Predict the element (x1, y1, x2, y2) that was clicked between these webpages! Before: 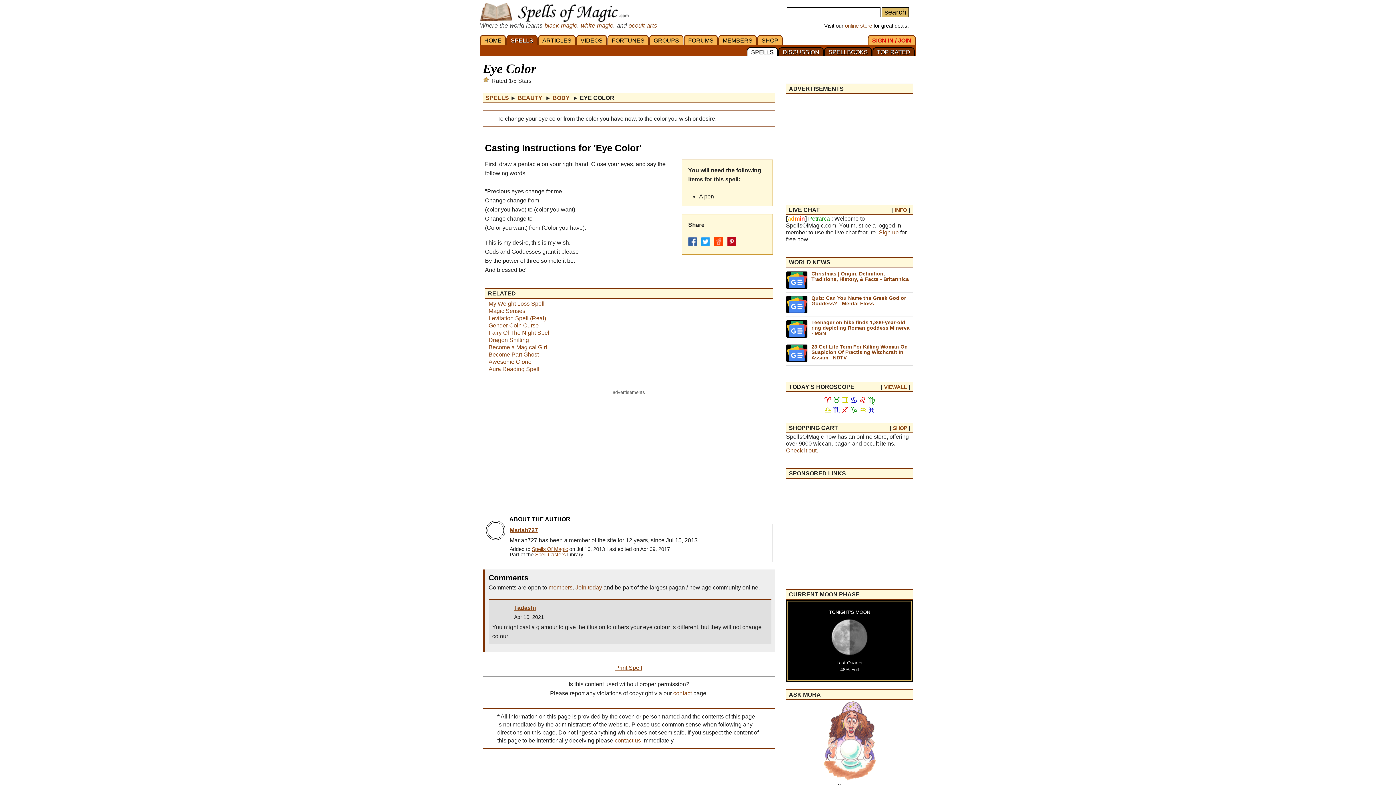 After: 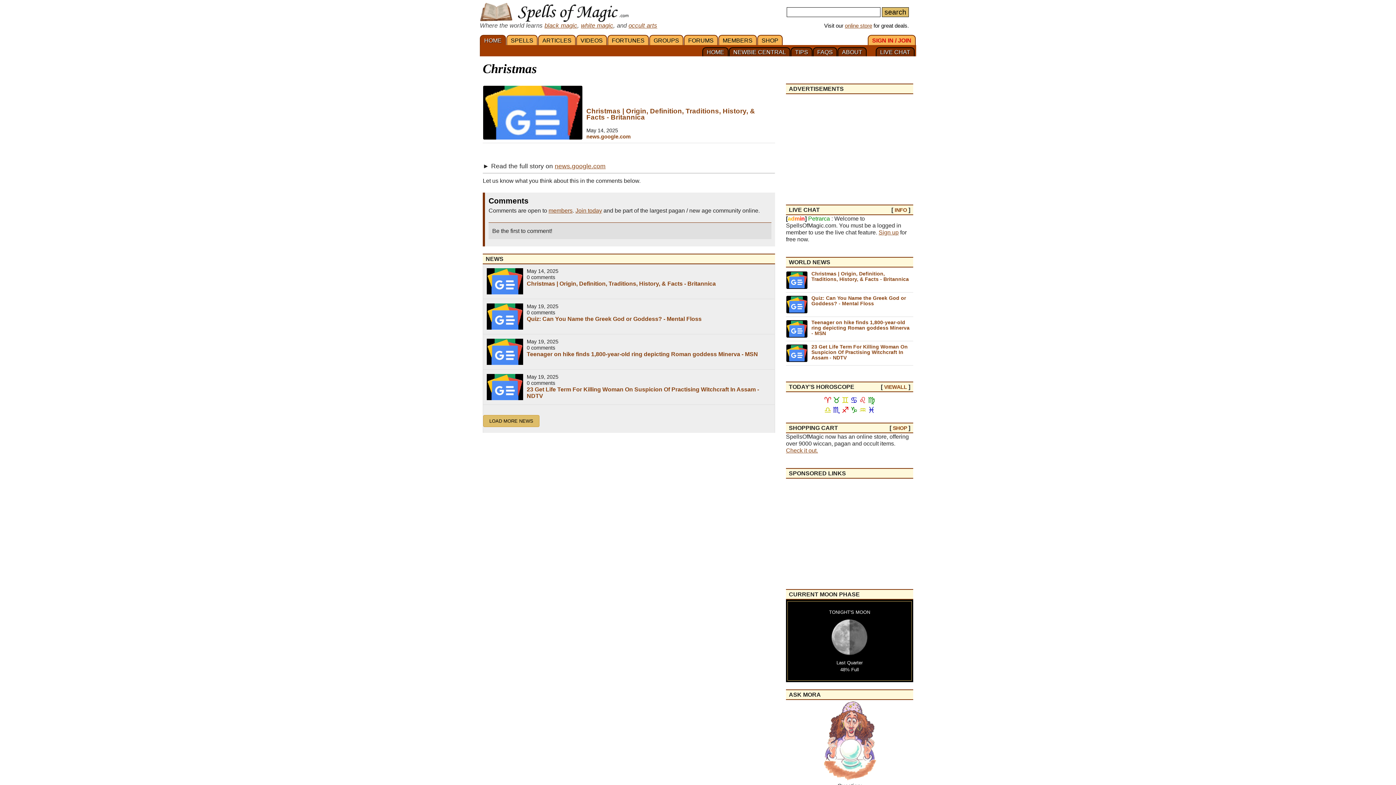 Action: bbox: (811, 270, 909, 282) label: Christmas | Origin, Definition, Traditions, History, & Facts - Britannica